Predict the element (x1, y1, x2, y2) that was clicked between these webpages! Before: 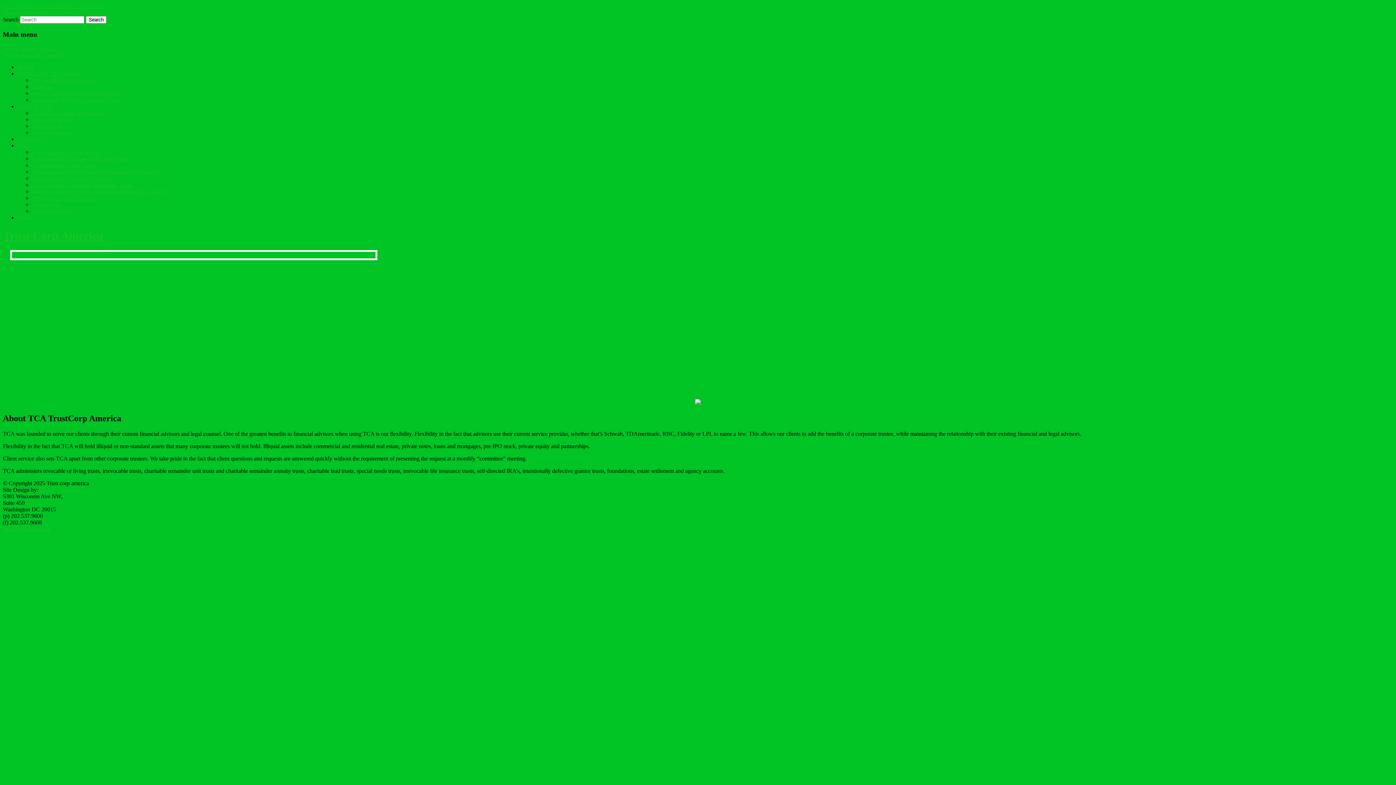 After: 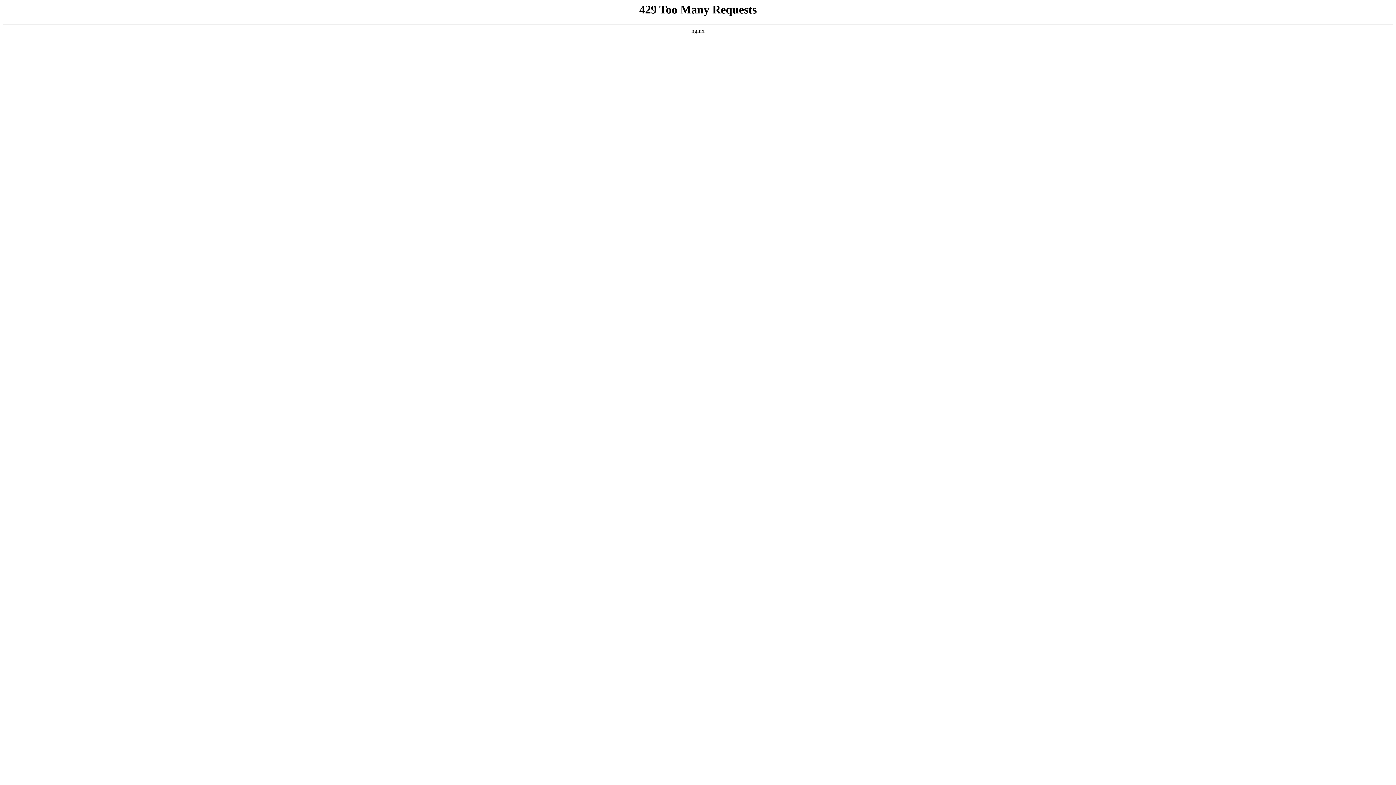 Action: label:   bbox: (16, 252, 17, 258)